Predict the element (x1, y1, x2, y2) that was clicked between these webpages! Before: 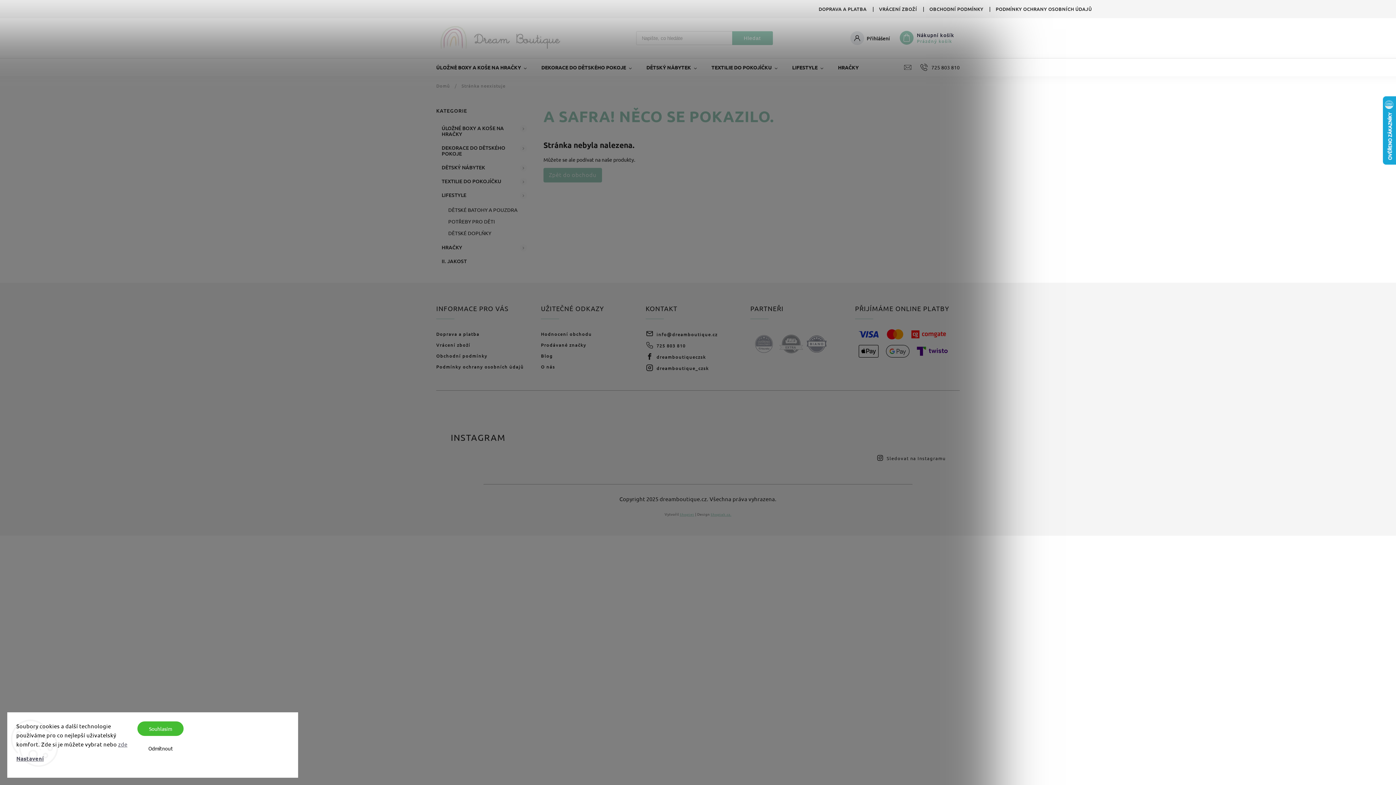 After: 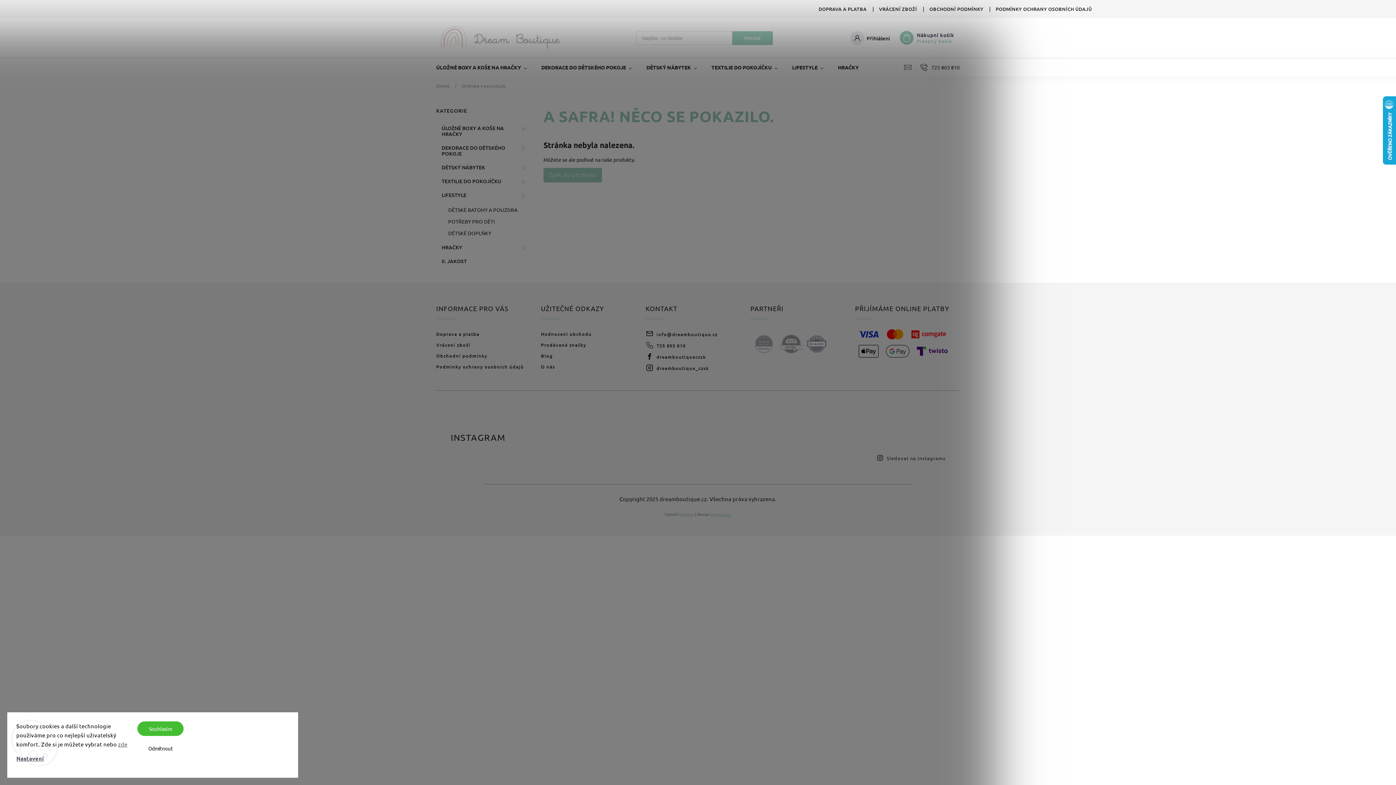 Action: bbox: (902, 58, 913, 76)